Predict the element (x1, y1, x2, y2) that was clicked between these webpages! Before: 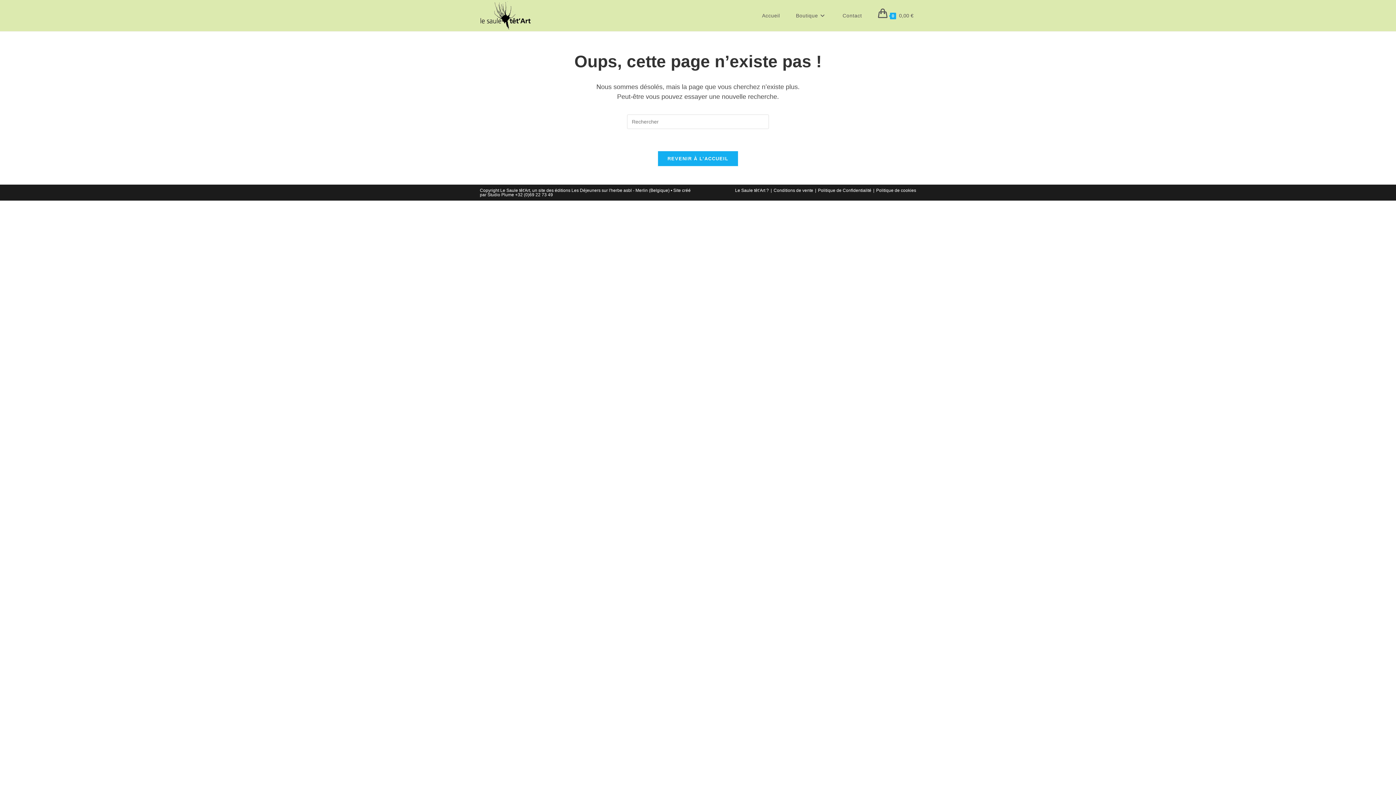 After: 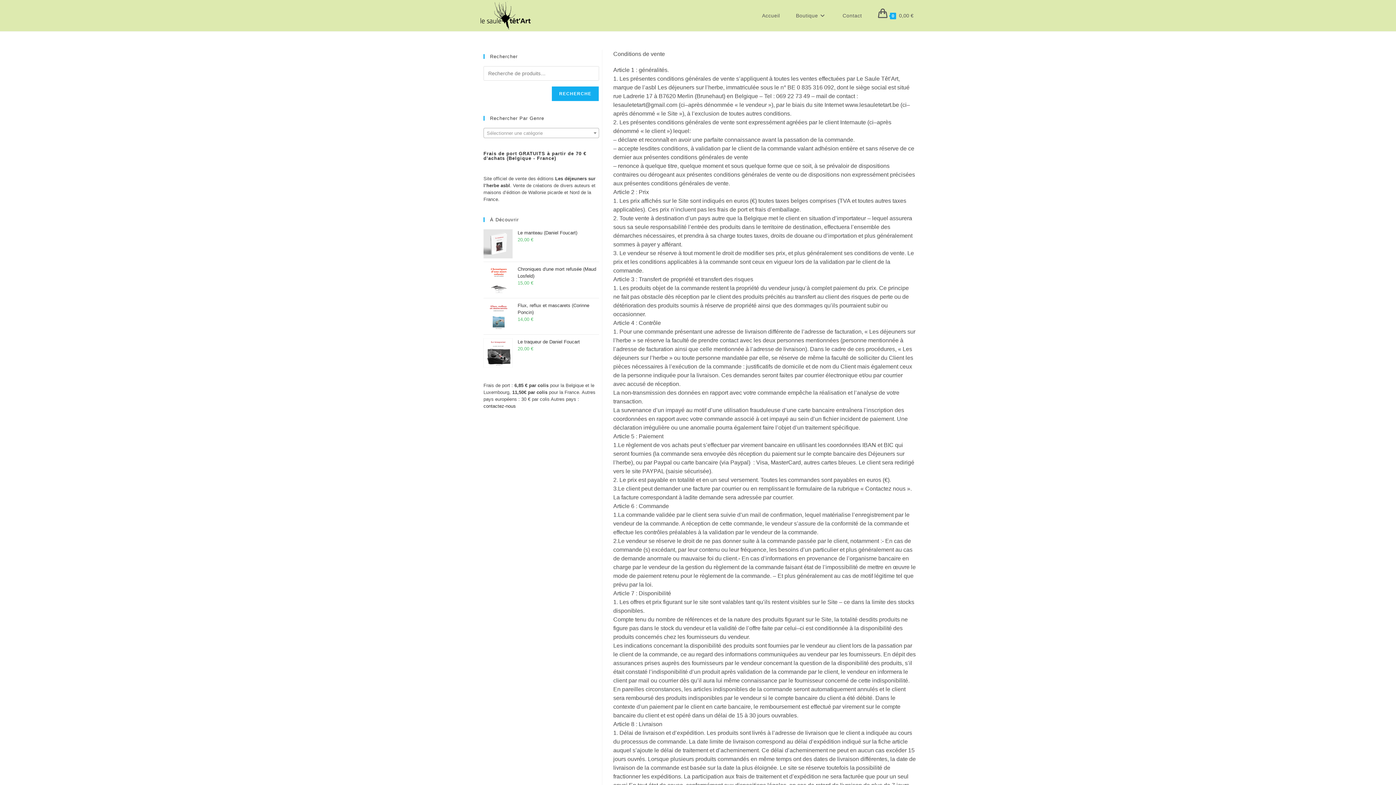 Action: bbox: (773, 188, 813, 193) label: Conditions de vente